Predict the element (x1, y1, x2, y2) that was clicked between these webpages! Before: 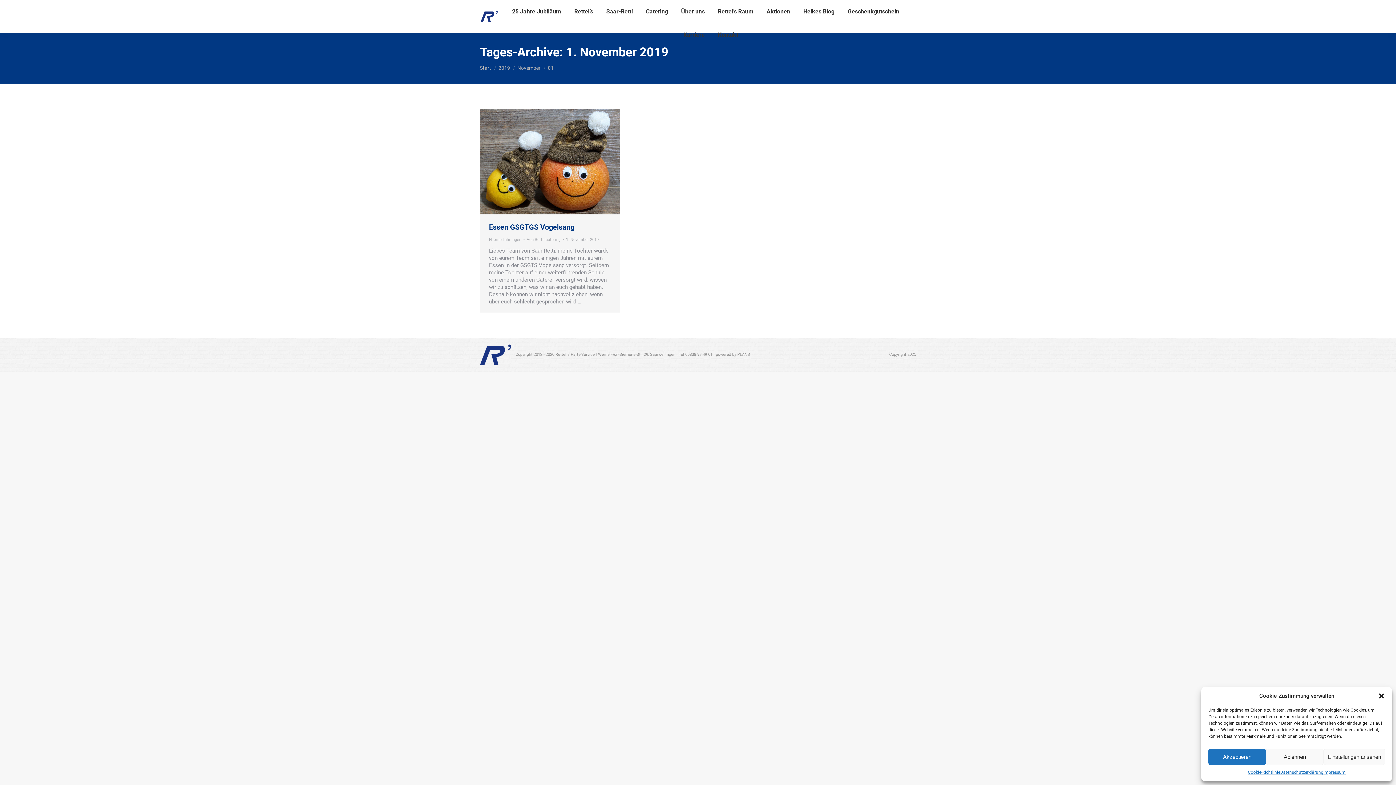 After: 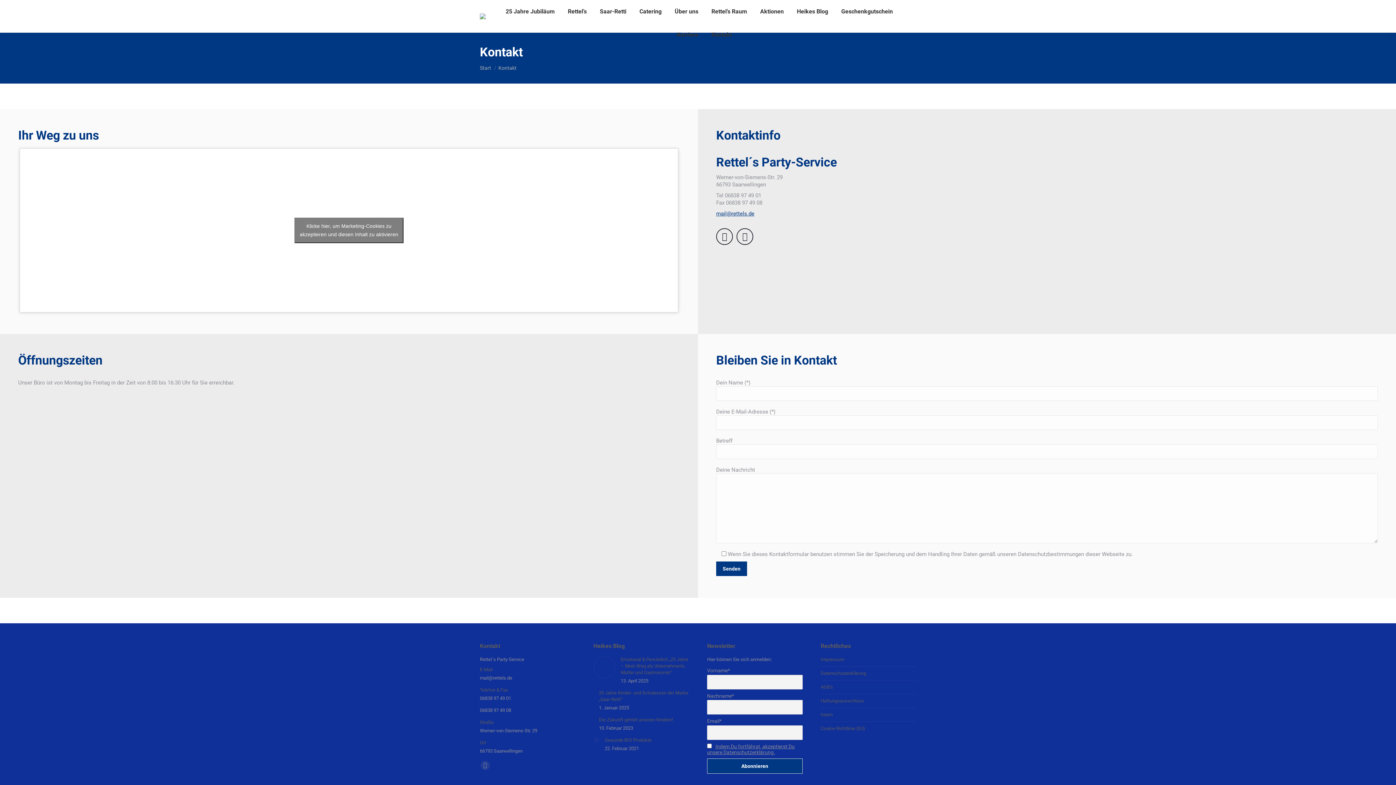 Action: label: Kontakt bbox: (716, 29, 739, 40)